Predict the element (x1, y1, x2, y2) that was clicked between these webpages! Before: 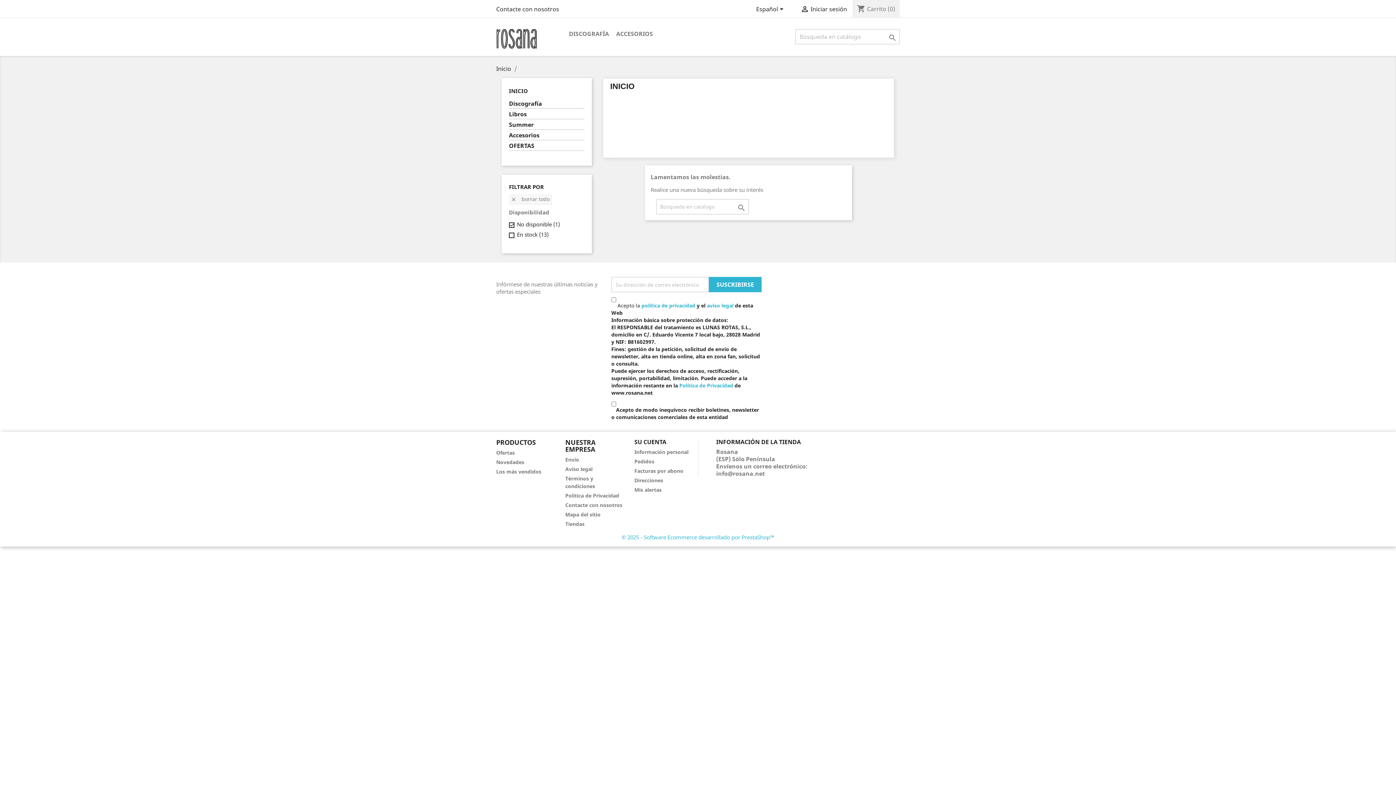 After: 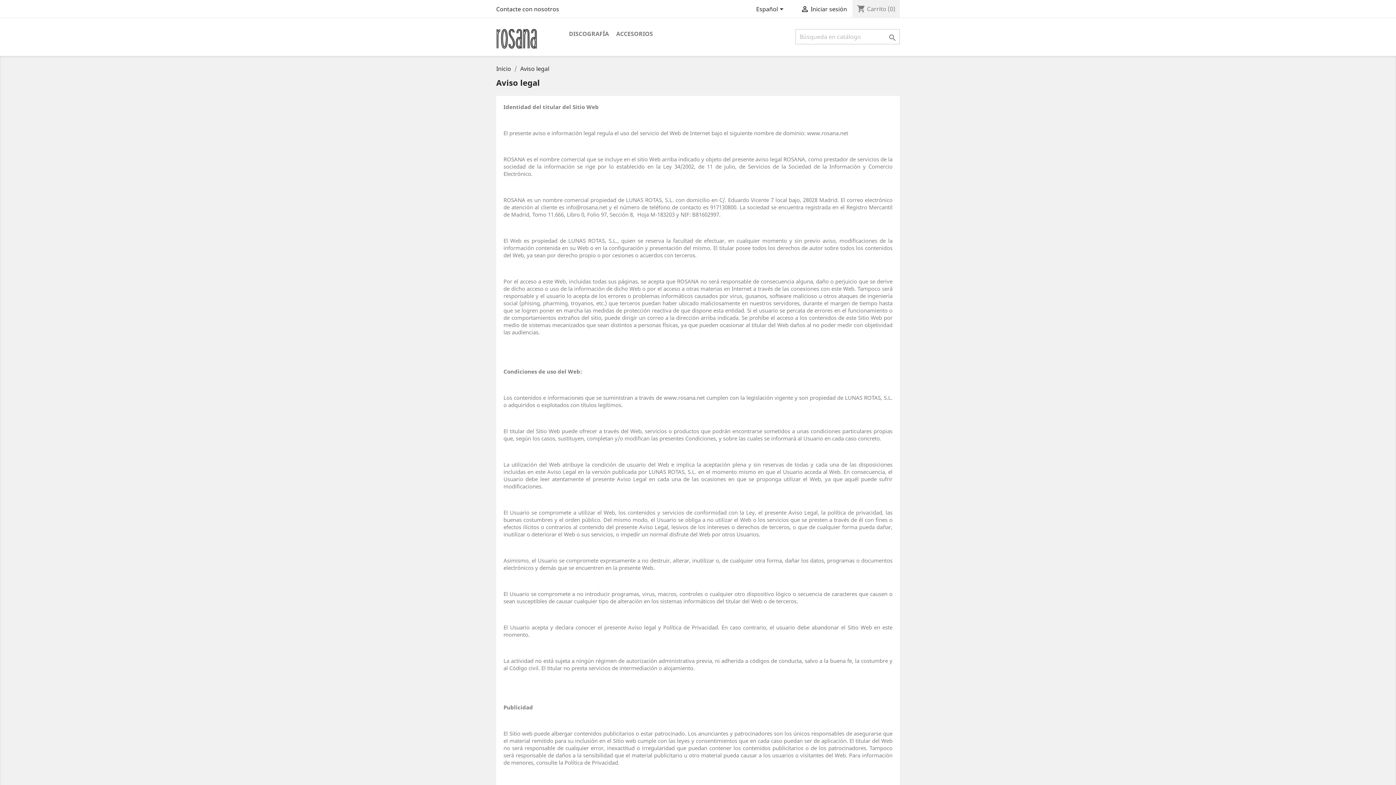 Action: label: Aviso legal bbox: (565, 465, 592, 472)